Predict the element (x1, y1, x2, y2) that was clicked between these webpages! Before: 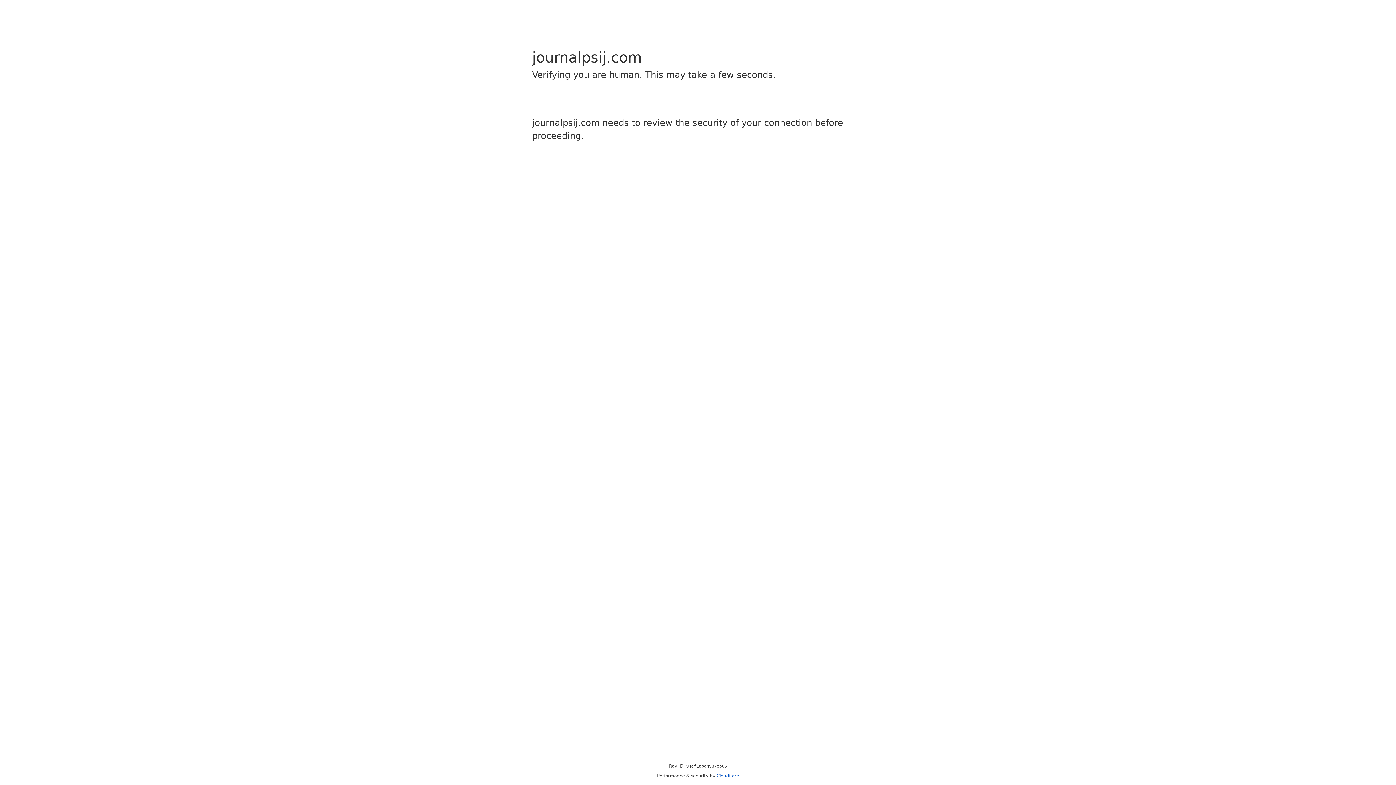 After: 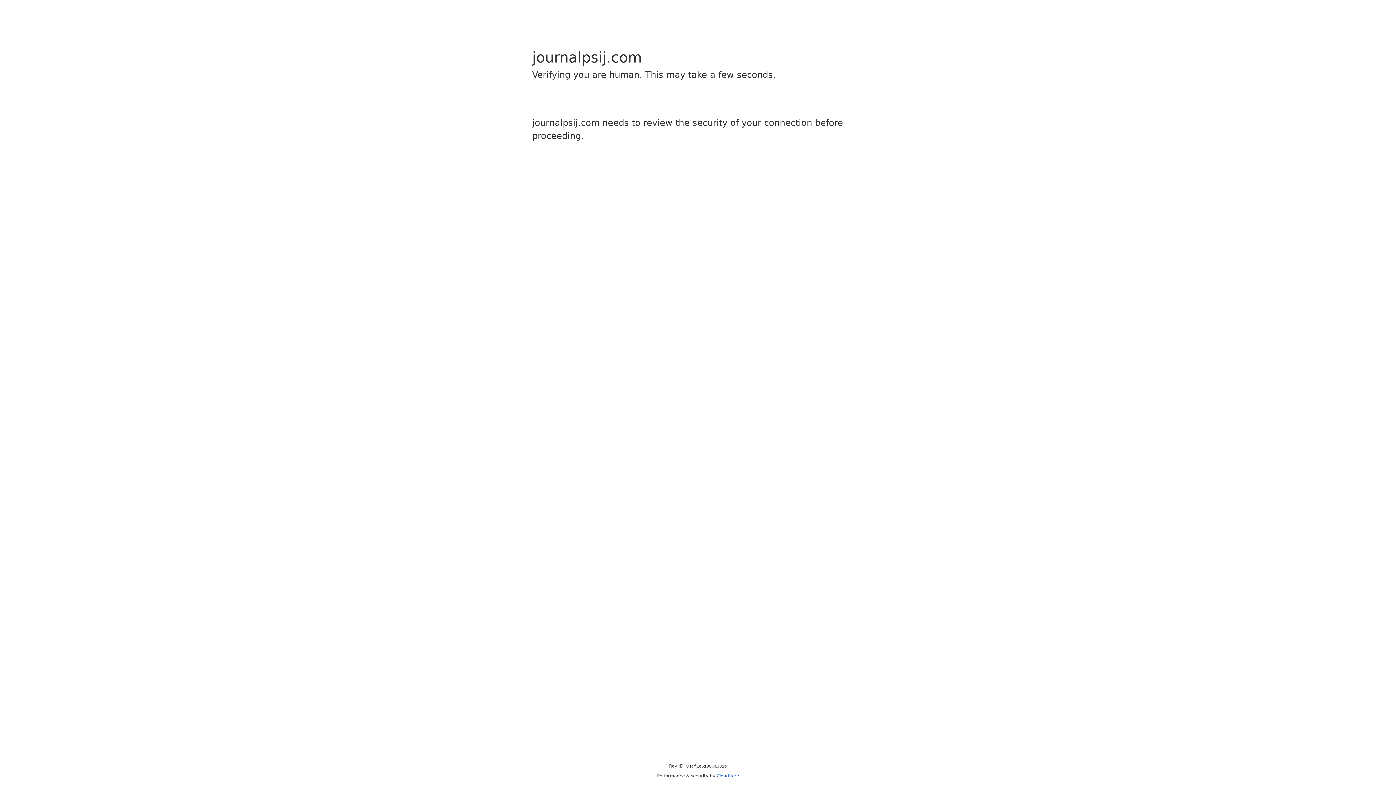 Action: label: Cloudflare bbox: (716, 773, 739, 778)